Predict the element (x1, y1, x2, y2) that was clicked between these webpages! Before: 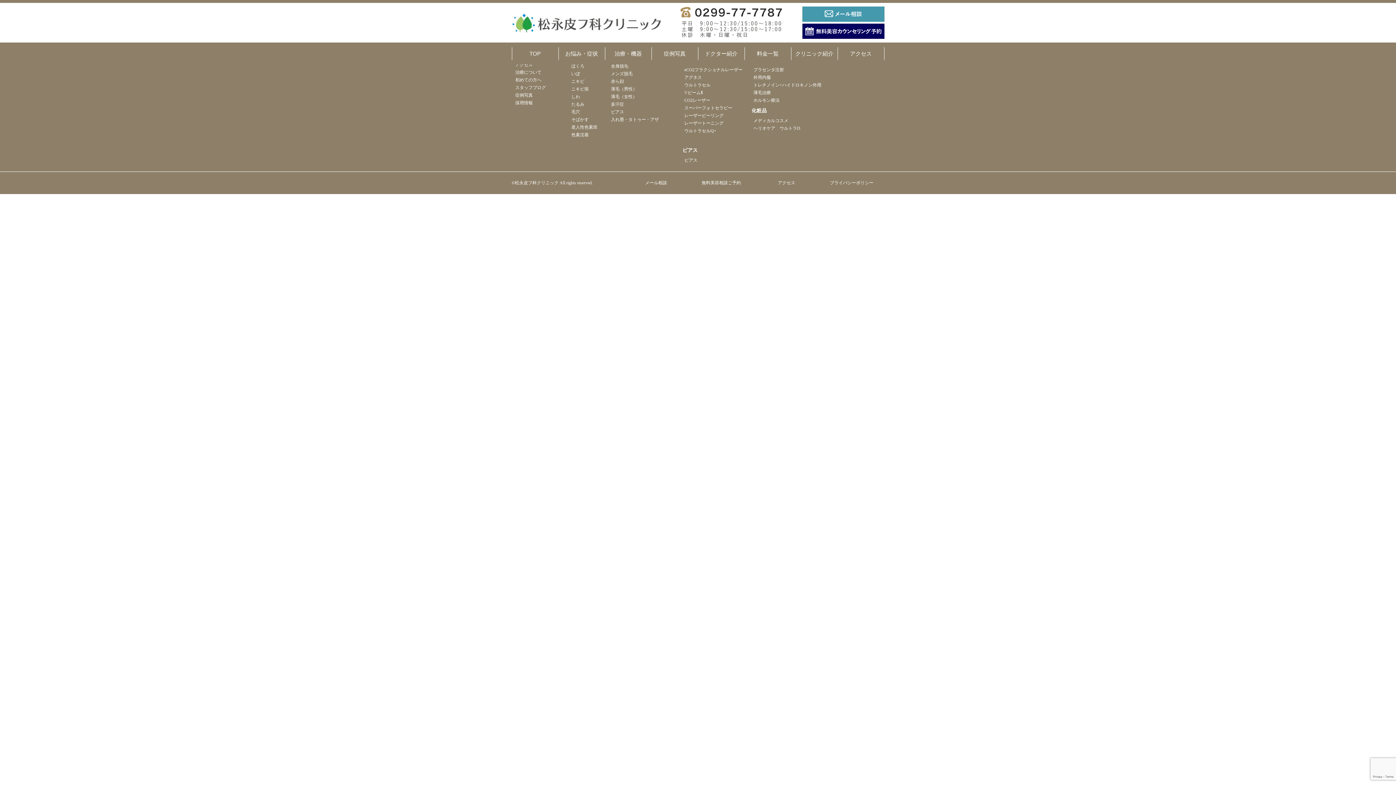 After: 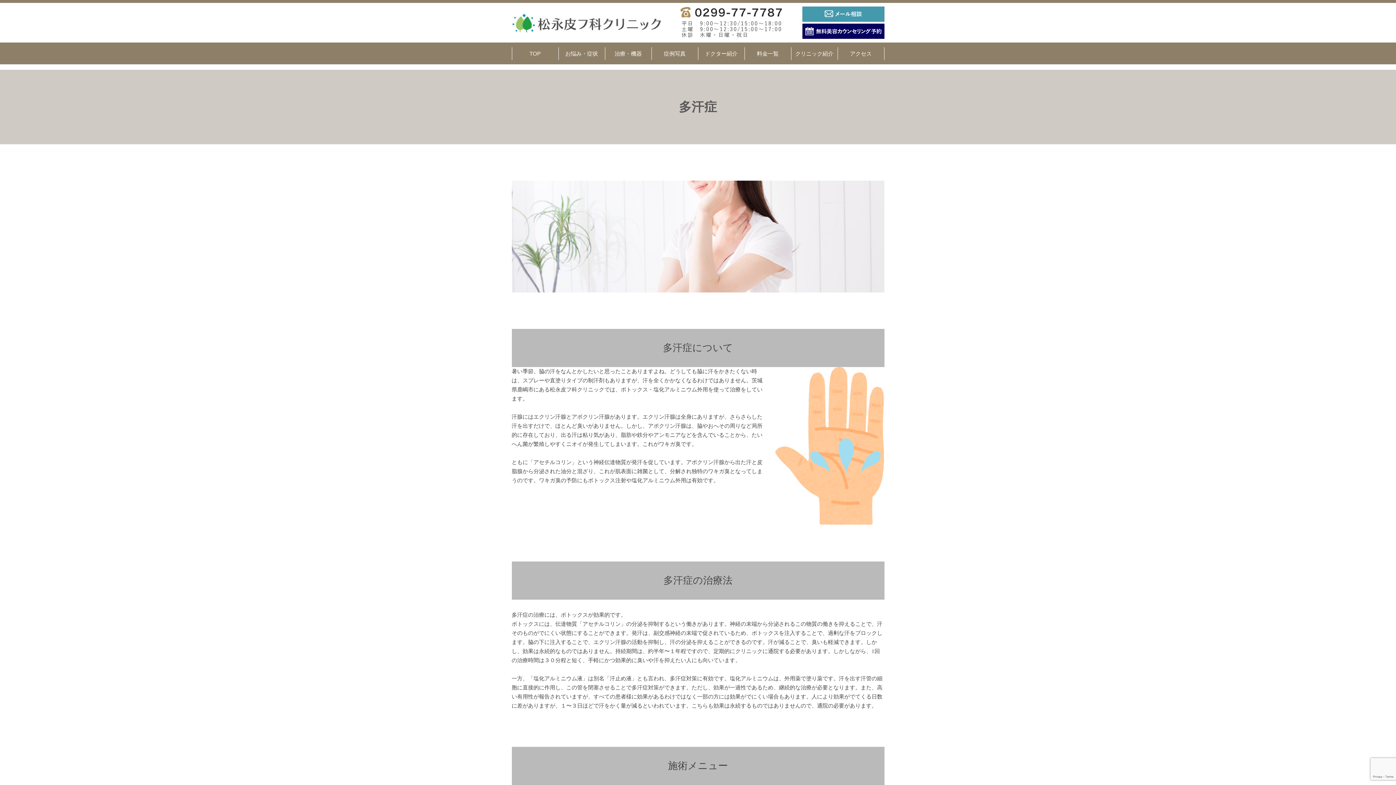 Action: label: 多汗症 bbox: (611, 100, 659, 108)